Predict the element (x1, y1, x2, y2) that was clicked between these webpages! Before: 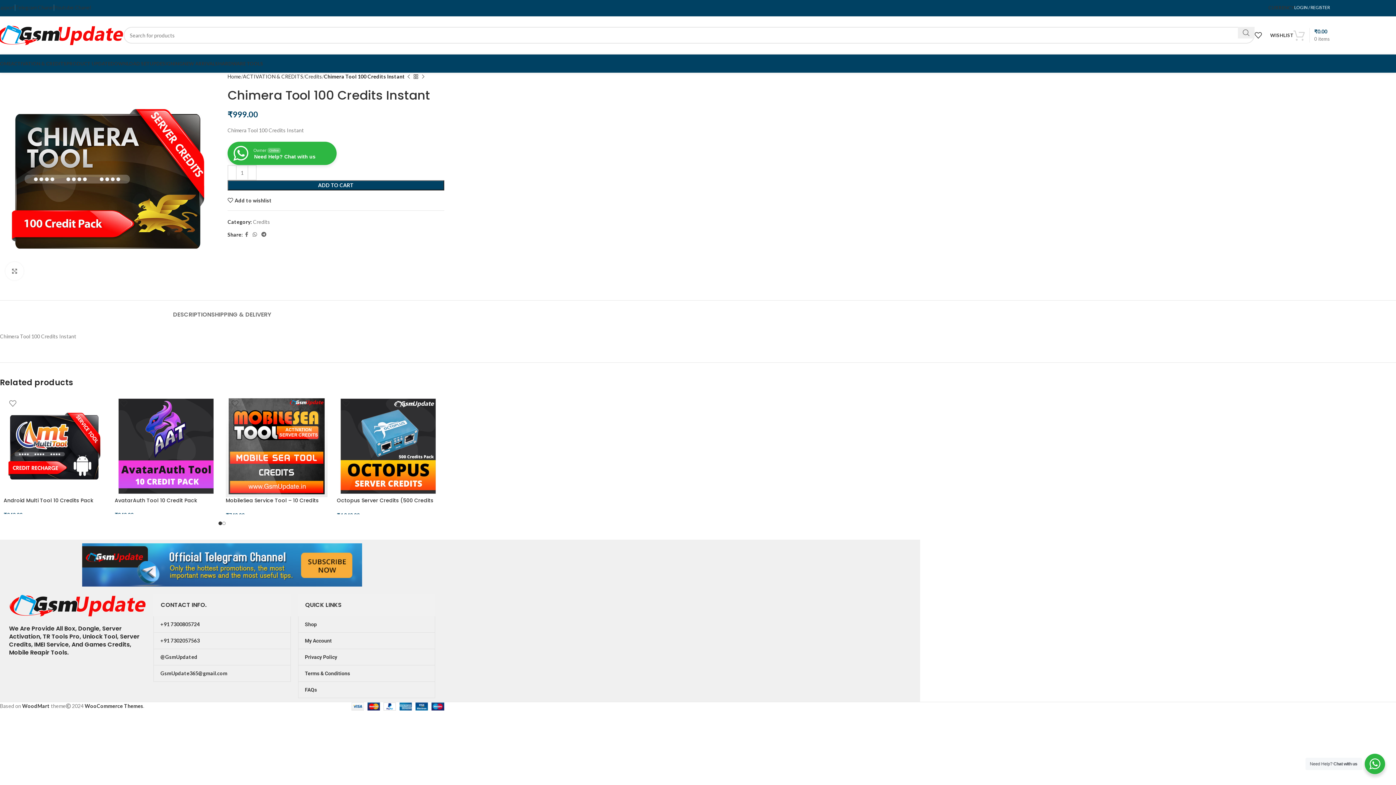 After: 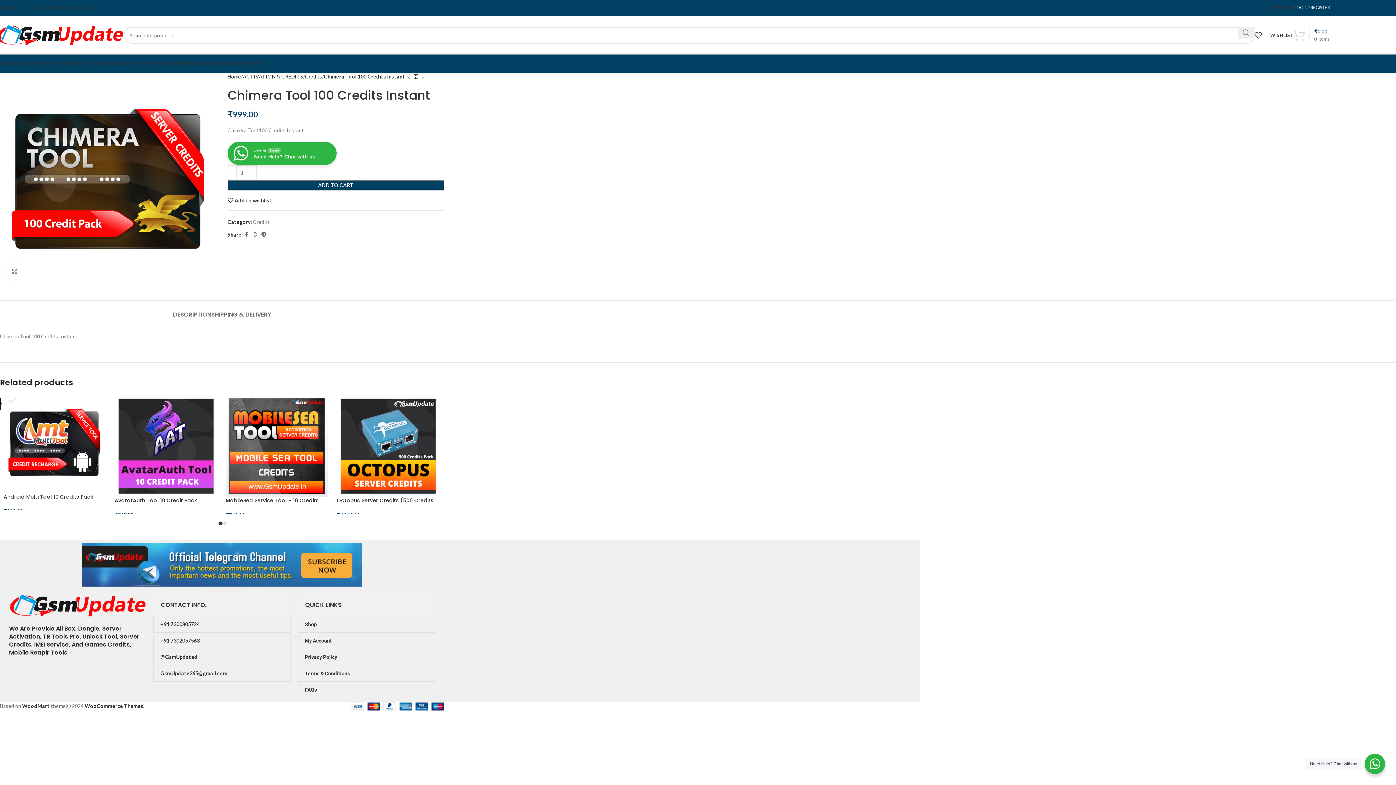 Action: label: Add to wishlist bbox: (3, 395, 21, 411)